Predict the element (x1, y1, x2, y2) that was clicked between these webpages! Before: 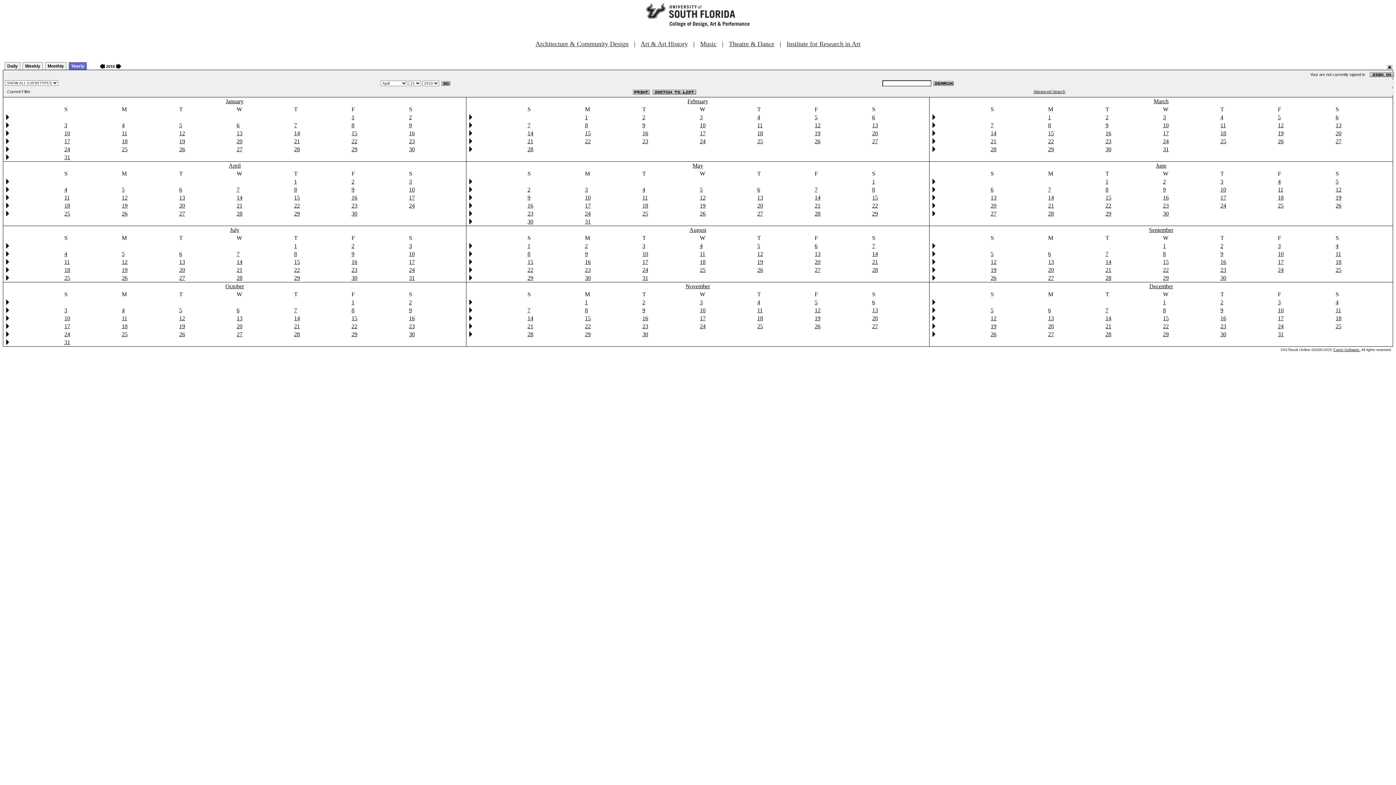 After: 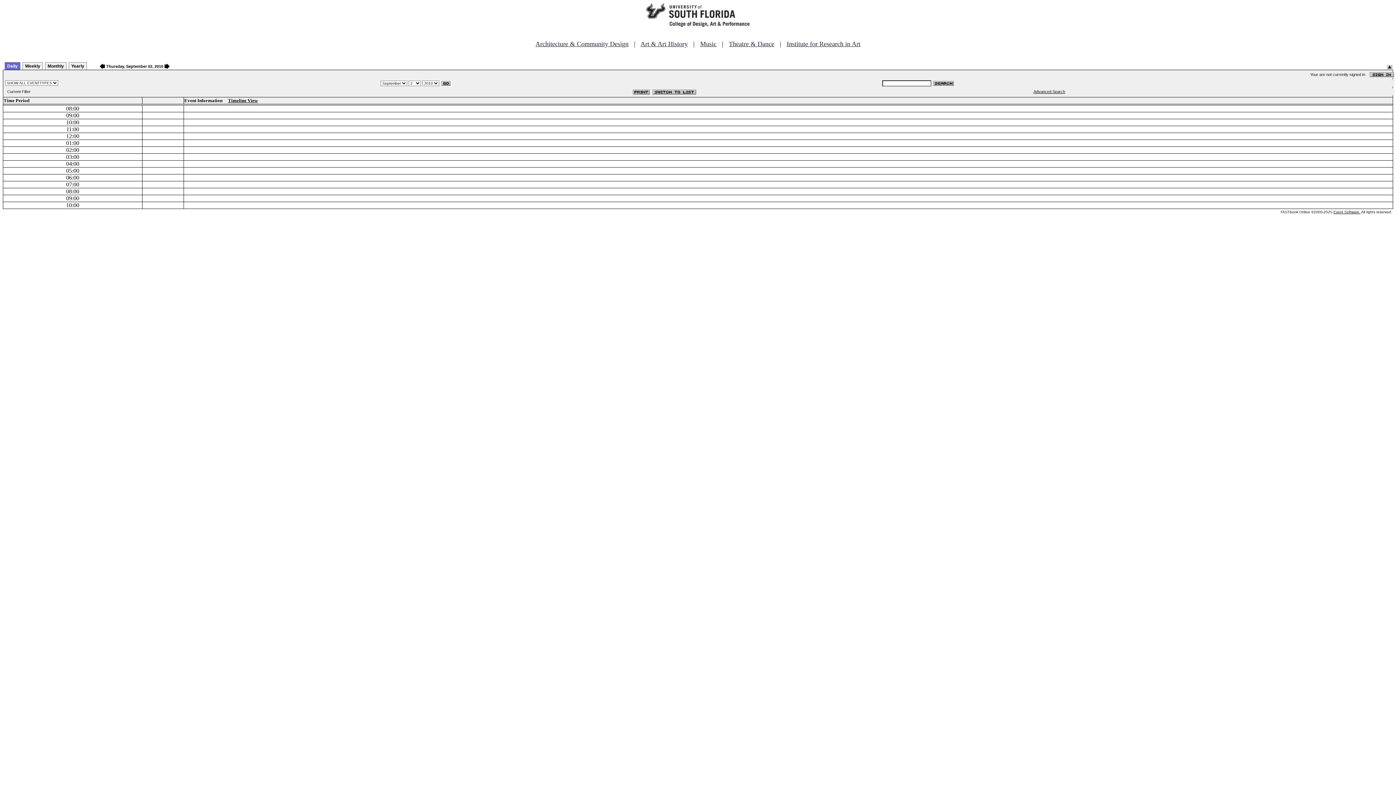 Action: bbox: (1220, 242, 1223, 249) label: 2